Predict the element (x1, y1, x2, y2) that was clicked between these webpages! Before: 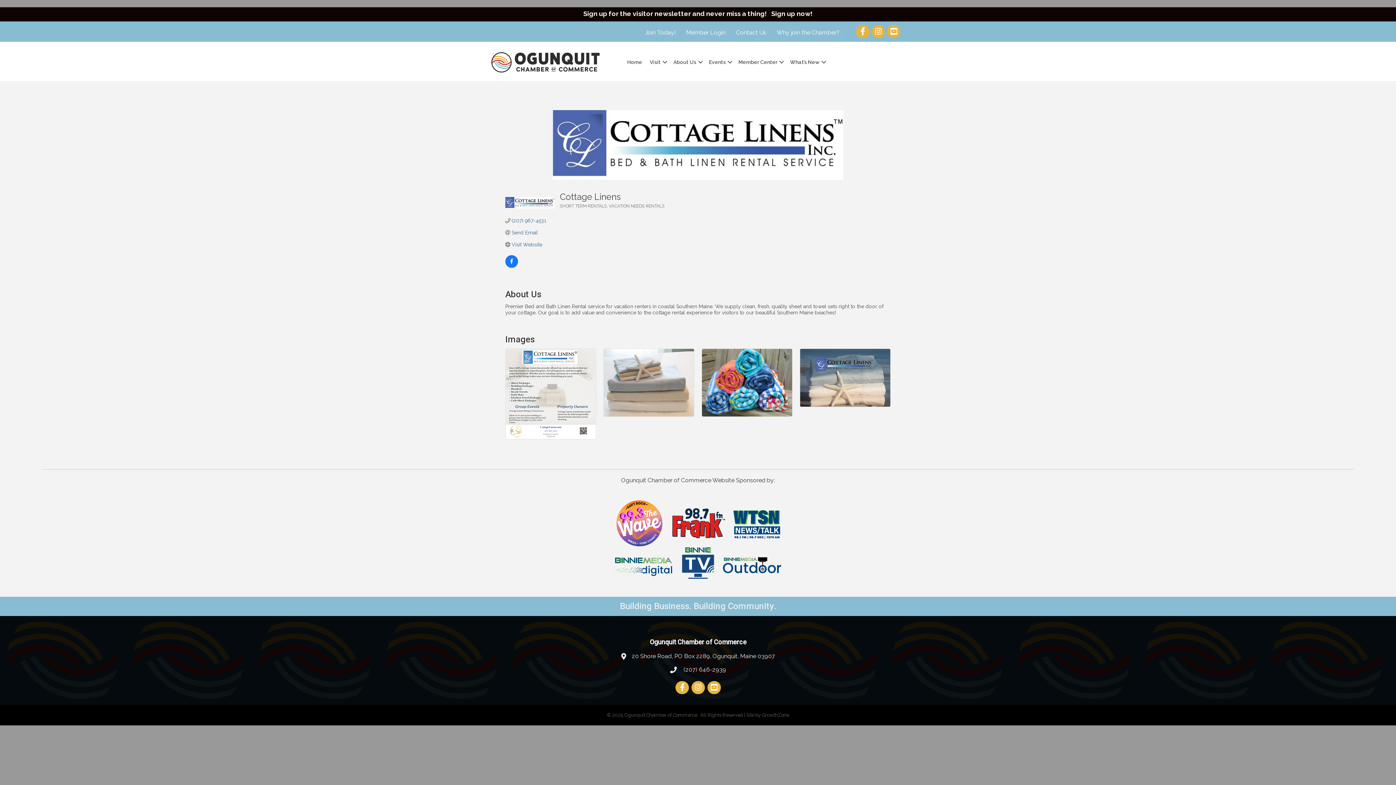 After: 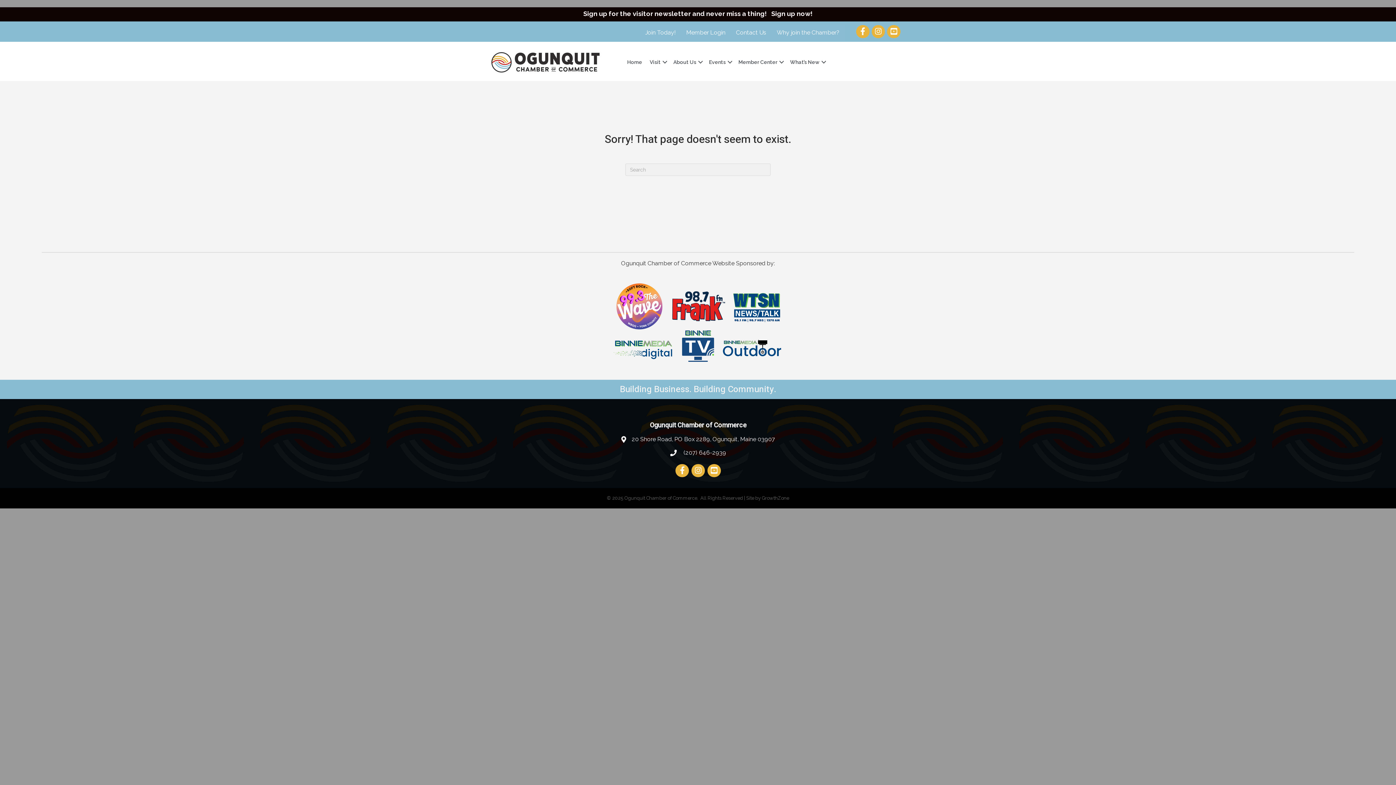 Action: label: Member Center bbox: (734, 55, 786, 69)